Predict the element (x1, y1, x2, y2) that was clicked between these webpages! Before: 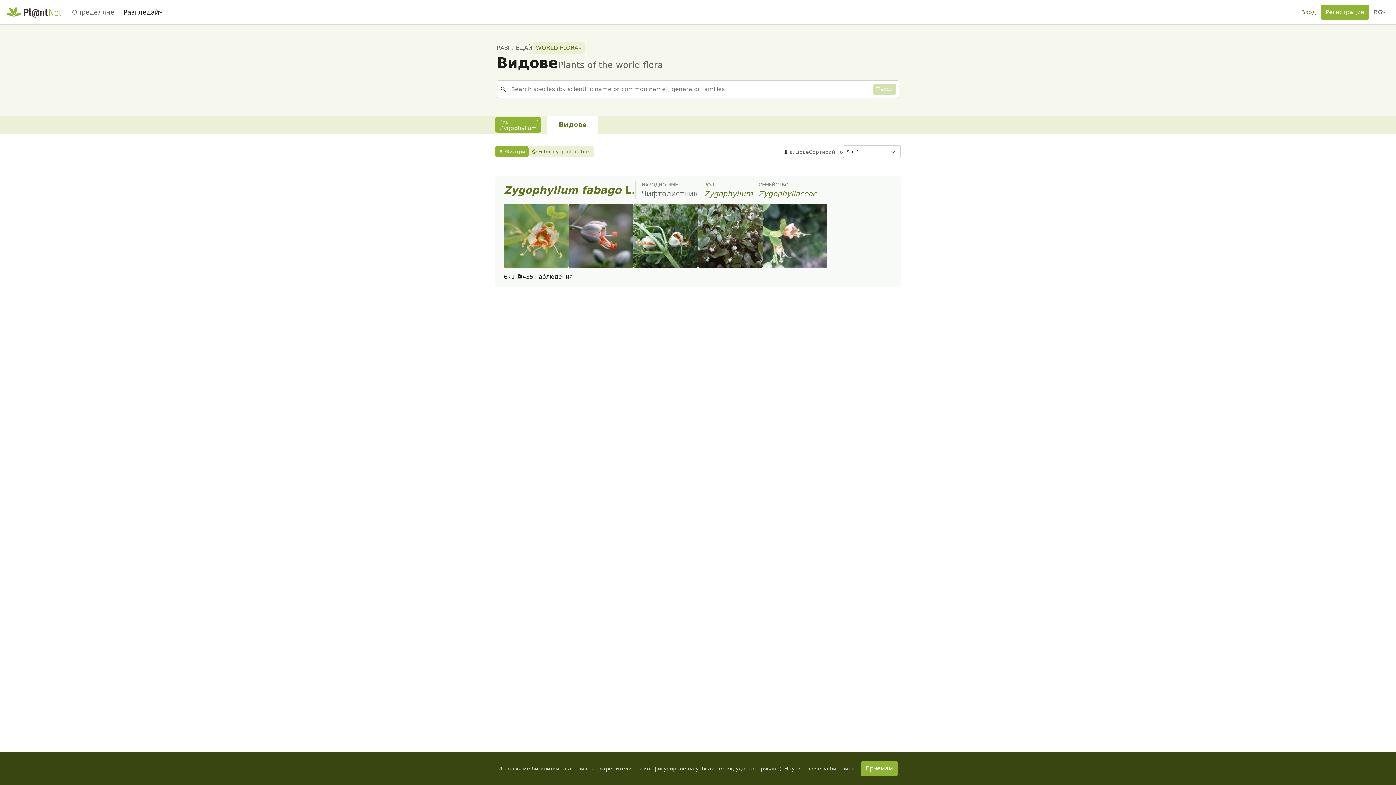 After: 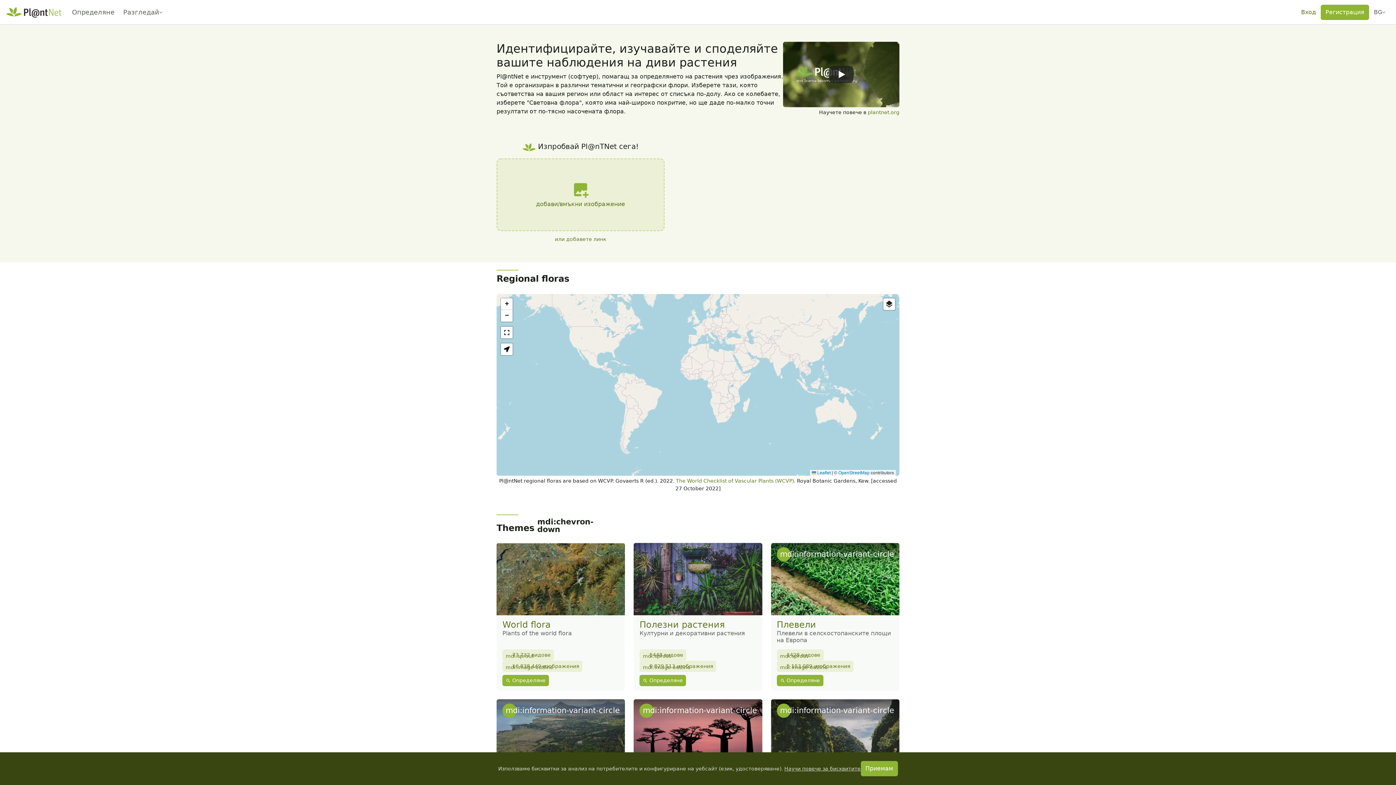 Action: bbox: (5, 4, 61, 19)